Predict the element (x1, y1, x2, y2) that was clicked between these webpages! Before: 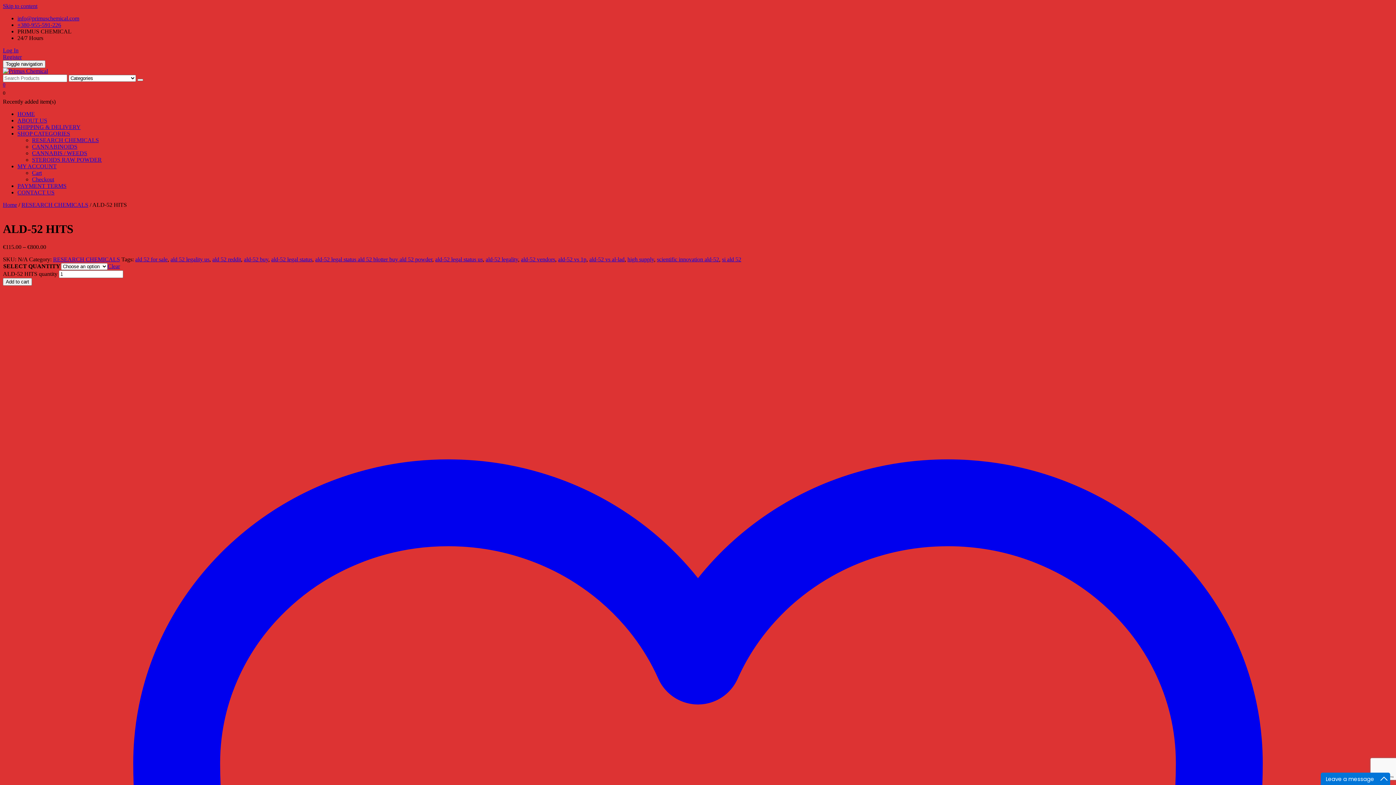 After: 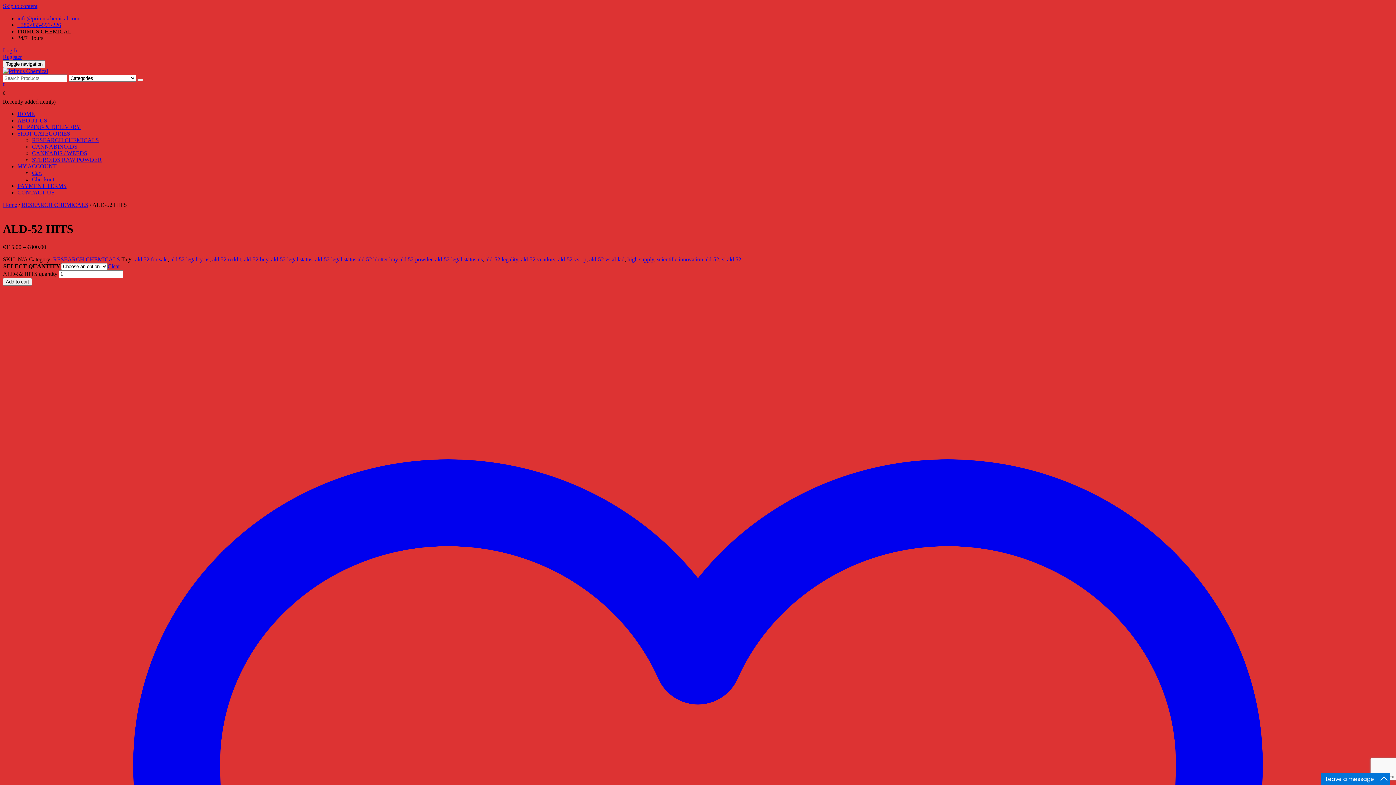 Action: label: 0 bbox: (2, 91, 5, 98)